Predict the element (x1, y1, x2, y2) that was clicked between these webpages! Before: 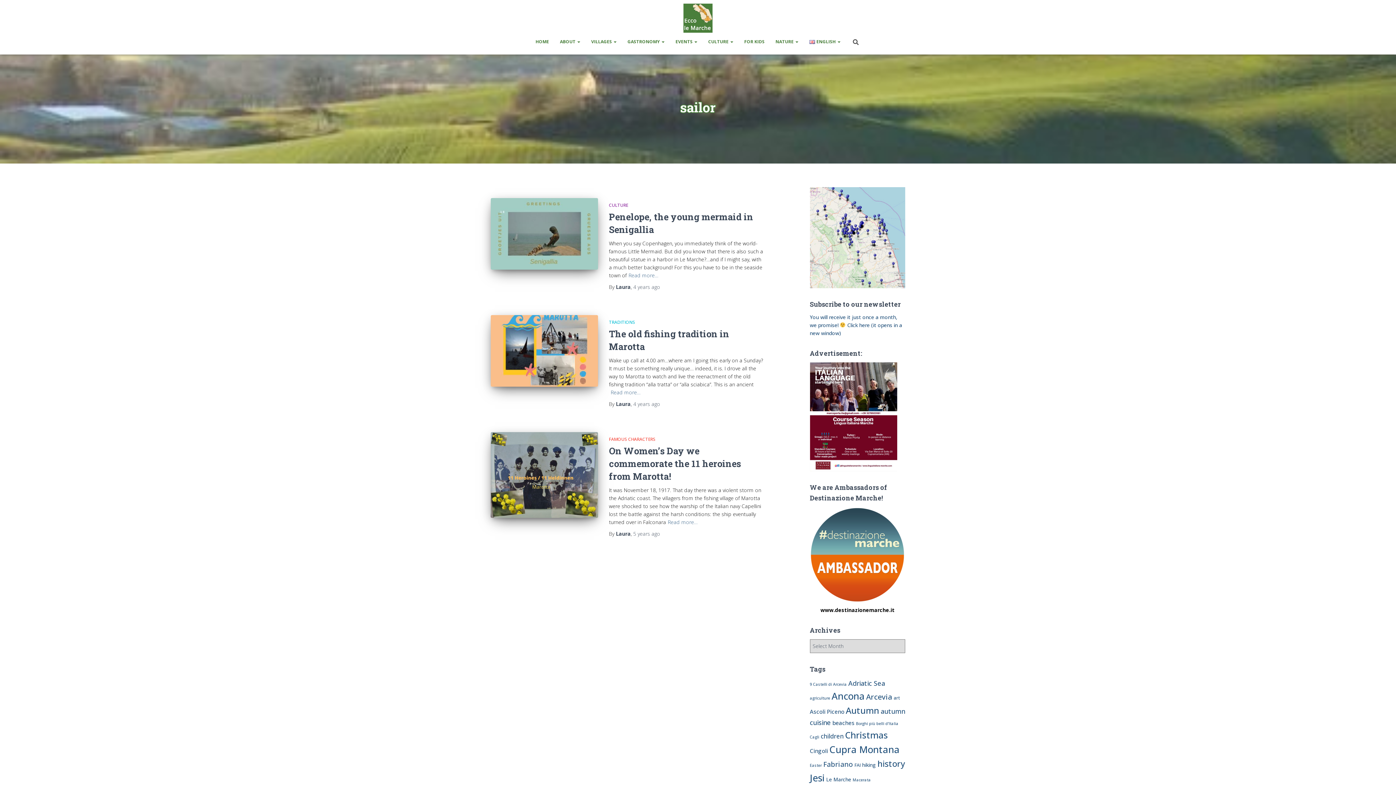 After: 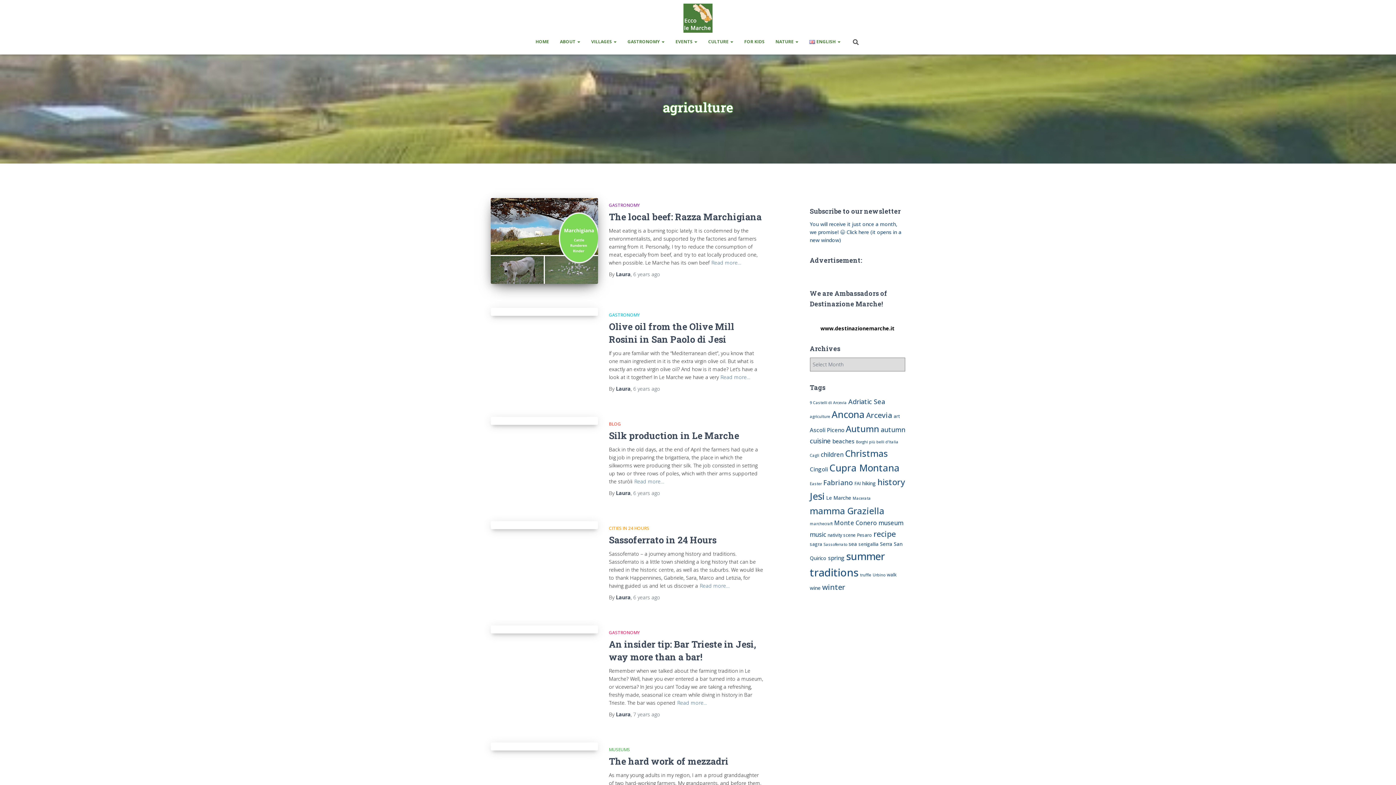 Action: label: agriculture (6 items) bbox: (810, 695, 830, 700)